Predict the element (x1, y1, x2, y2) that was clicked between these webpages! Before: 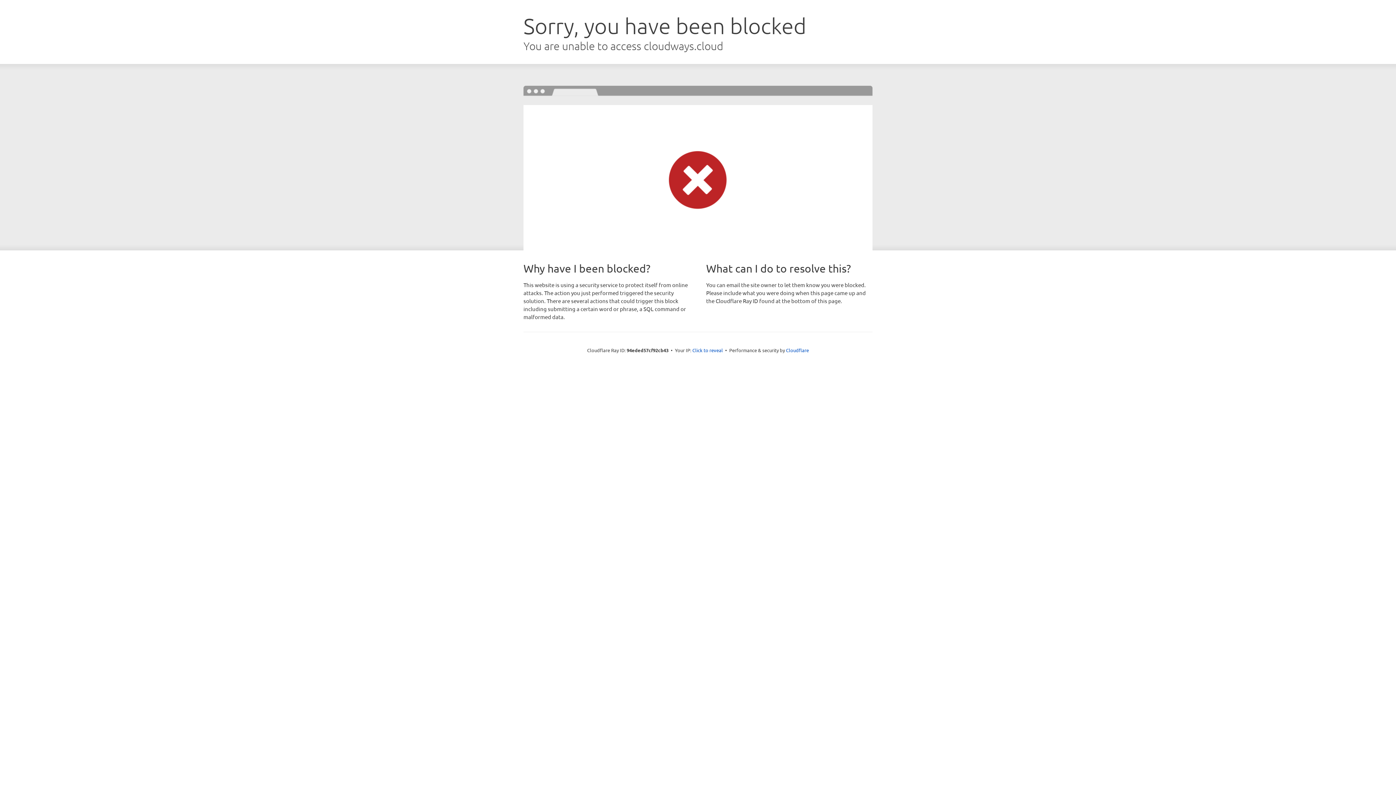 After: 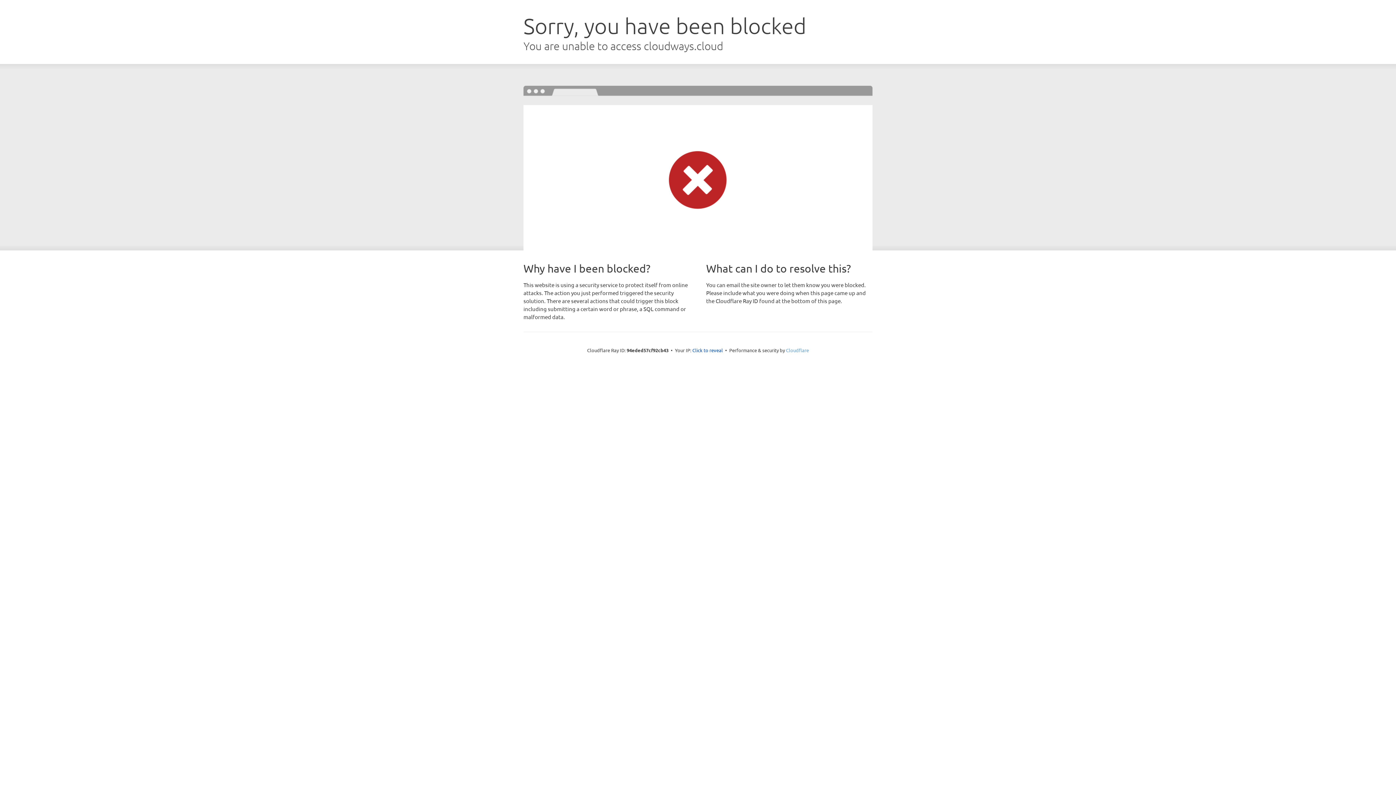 Action: bbox: (786, 347, 809, 353) label: Cloudflare